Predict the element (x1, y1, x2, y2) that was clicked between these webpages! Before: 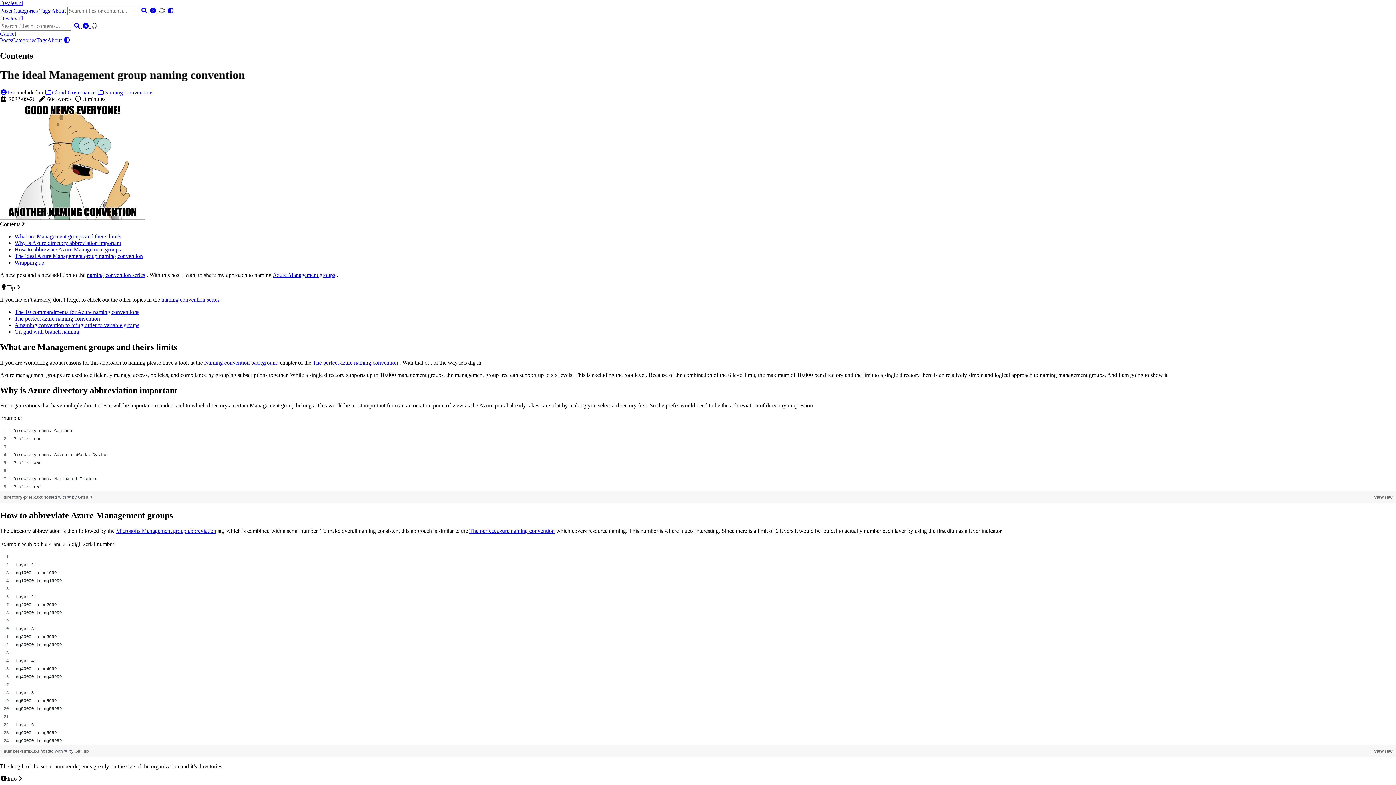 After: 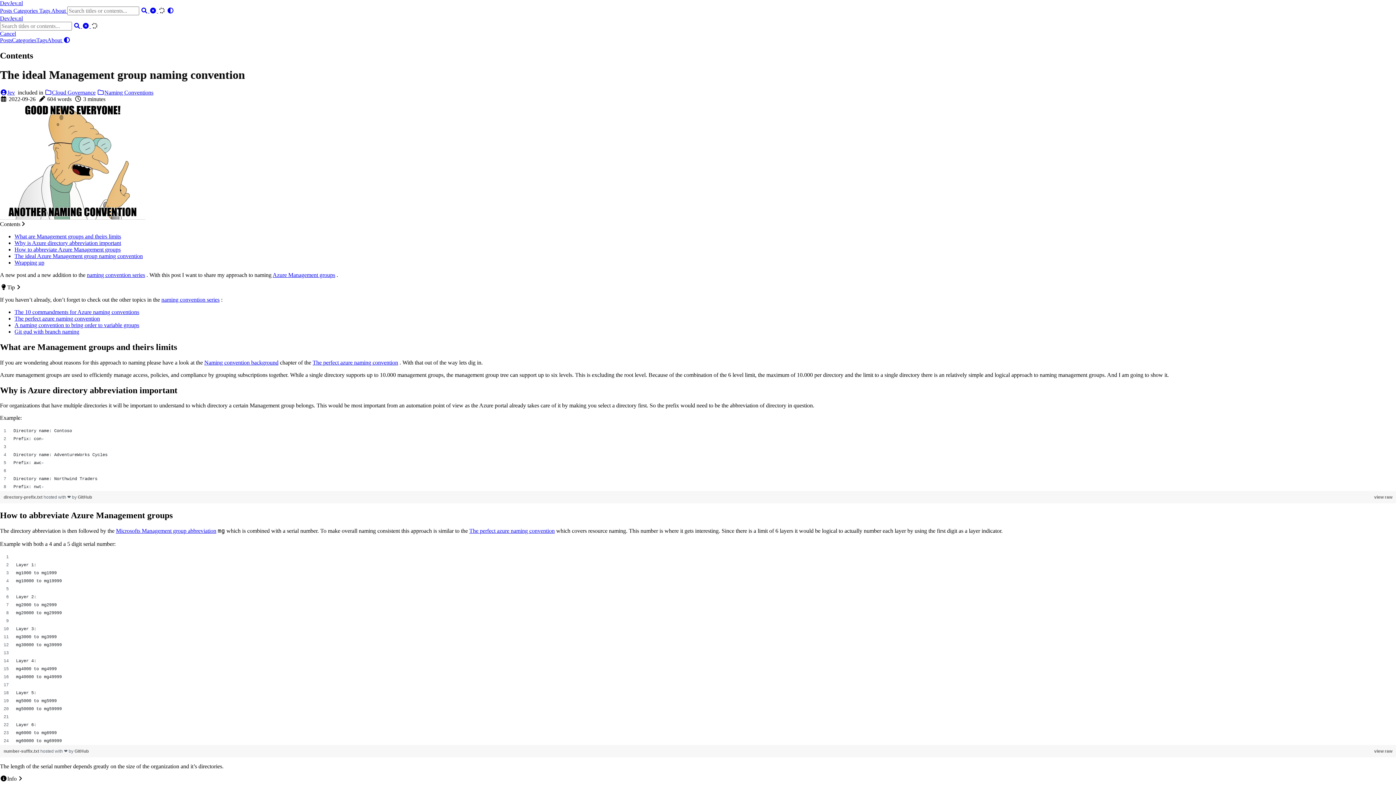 Action: bbox: (272, 271, 335, 278) label: Azure Management groups